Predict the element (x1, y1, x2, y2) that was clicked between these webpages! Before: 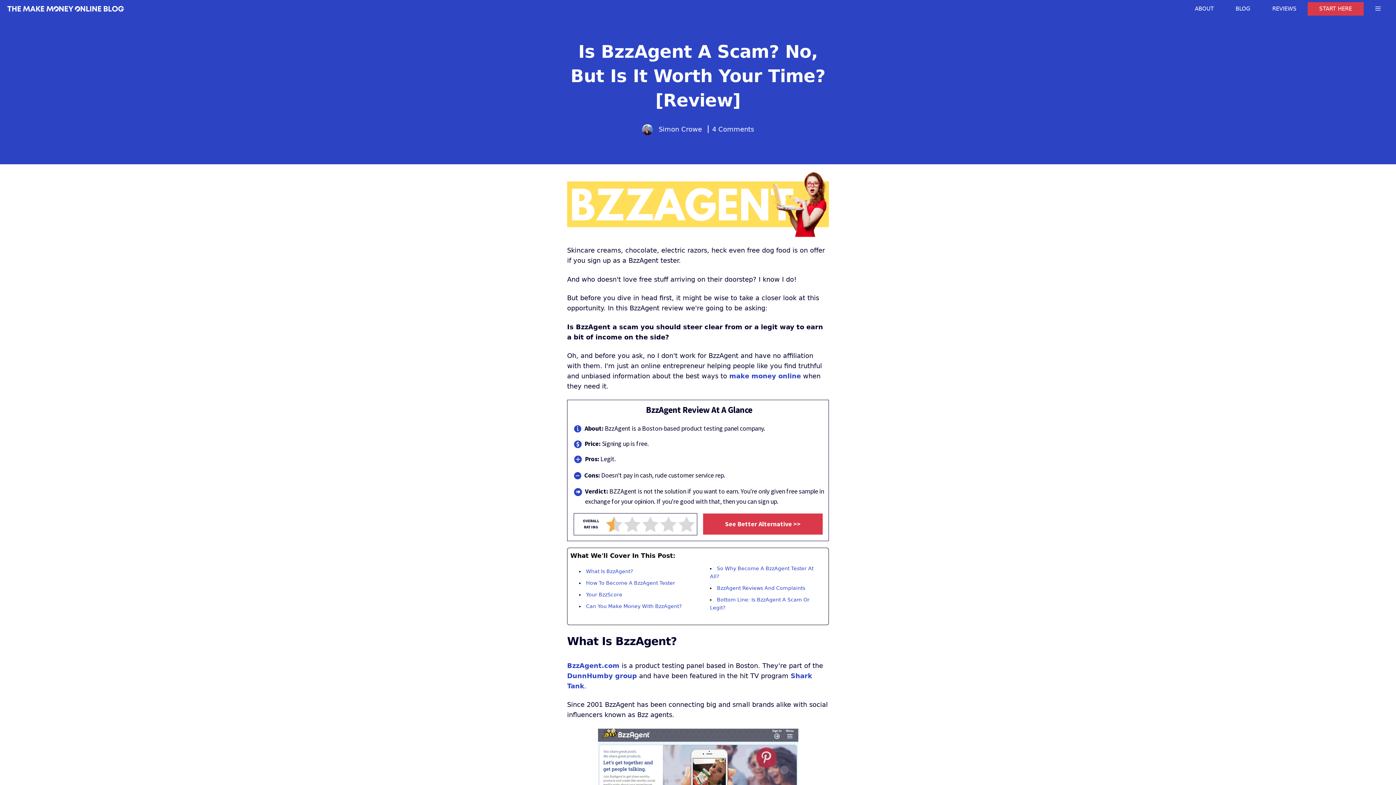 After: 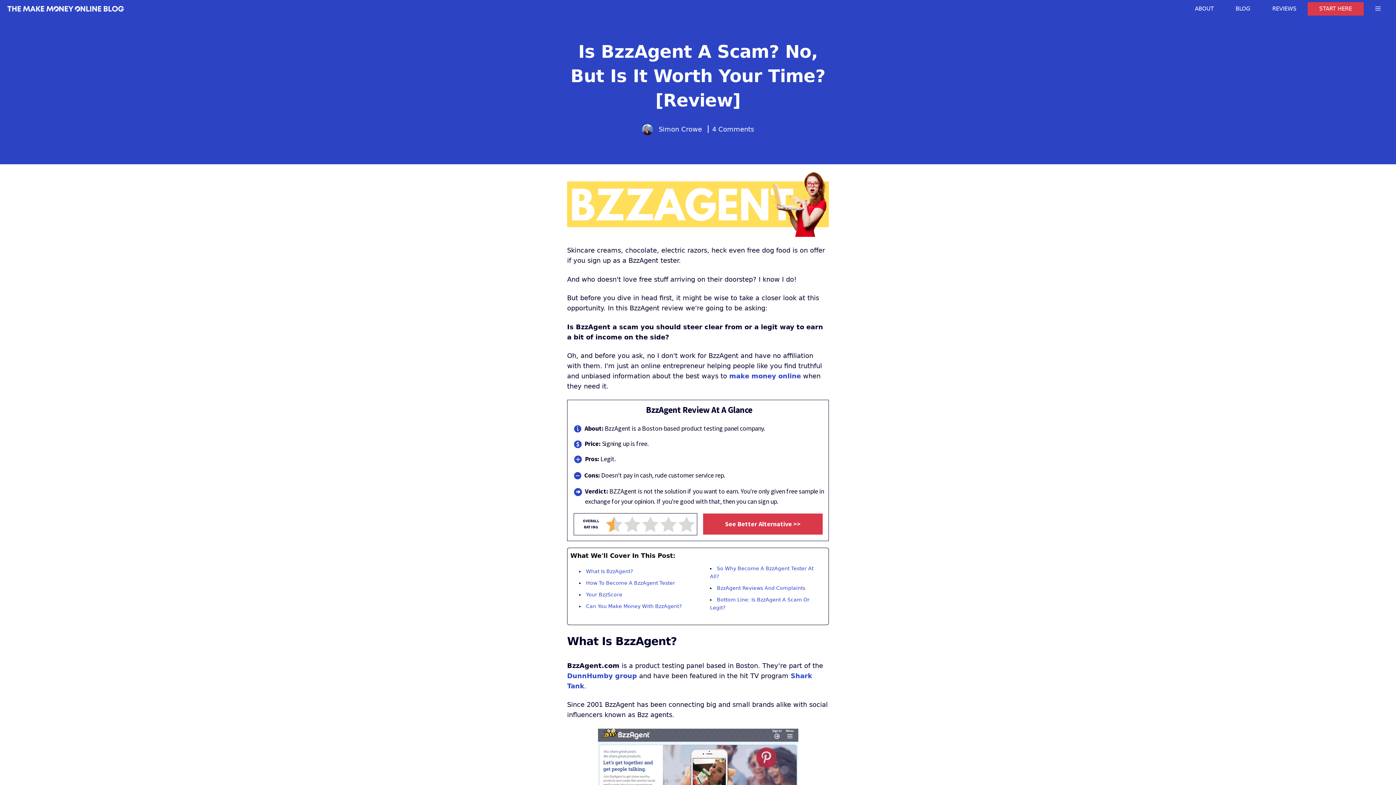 Action: label: BzzAgent.com bbox: (567, 662, 619, 669)